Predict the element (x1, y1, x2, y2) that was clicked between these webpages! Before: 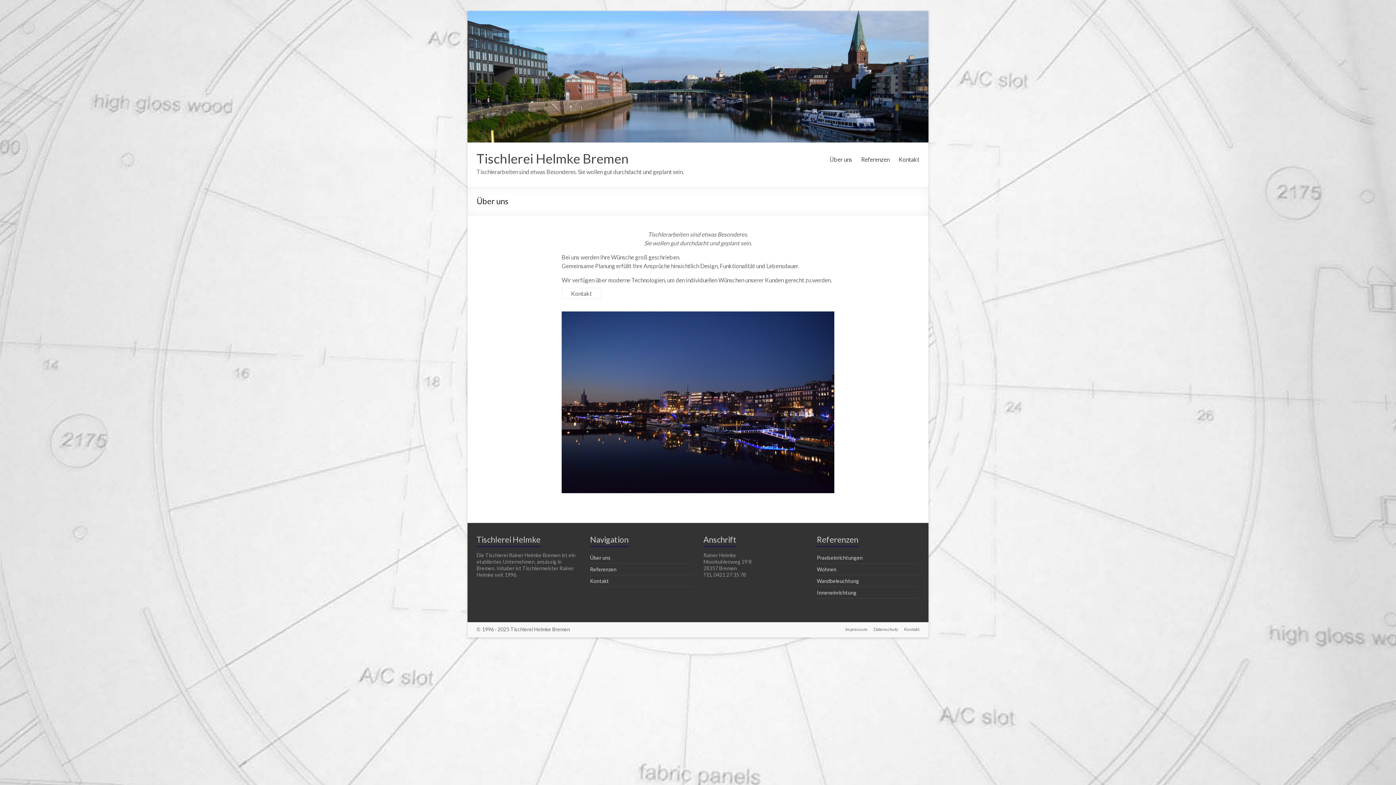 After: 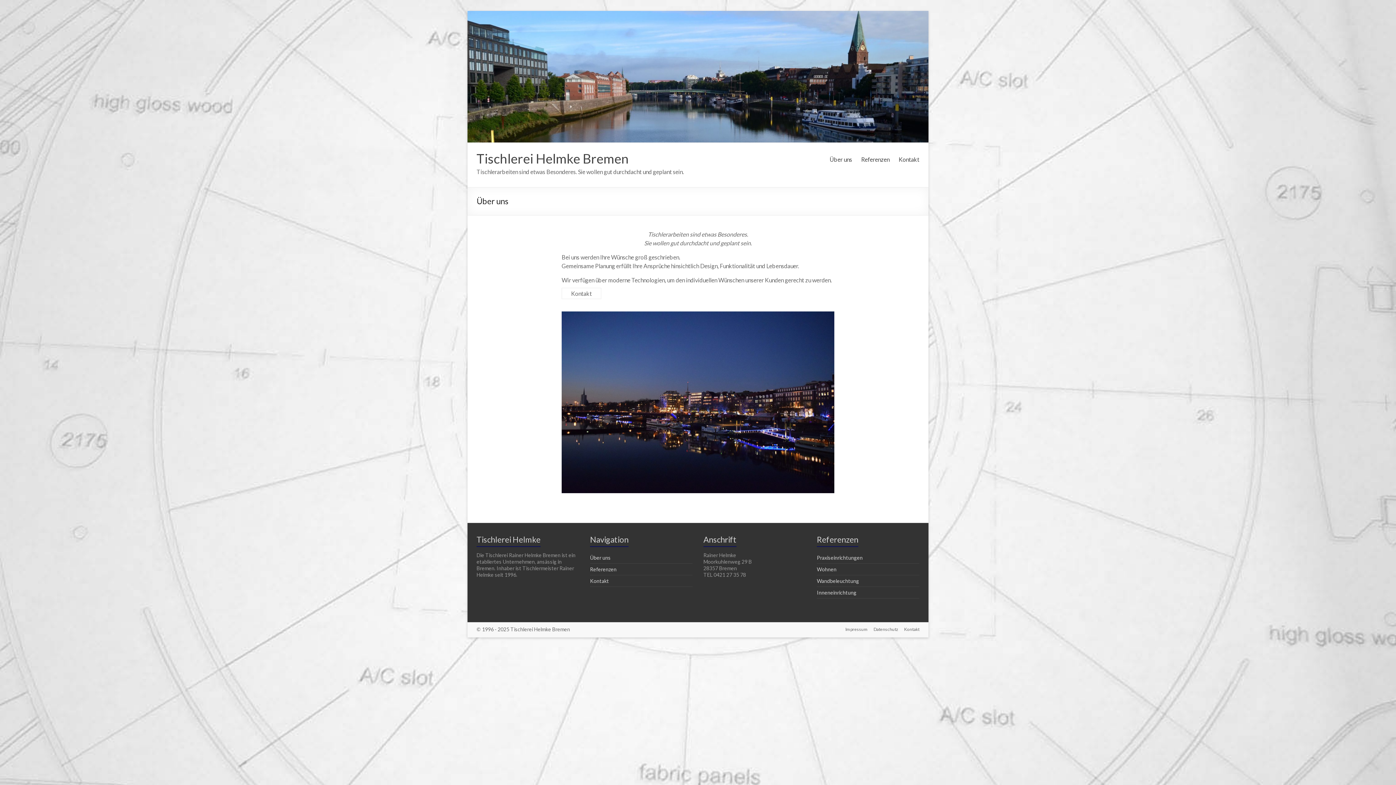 Action: bbox: (829, 150, 852, 161) label: Über uns